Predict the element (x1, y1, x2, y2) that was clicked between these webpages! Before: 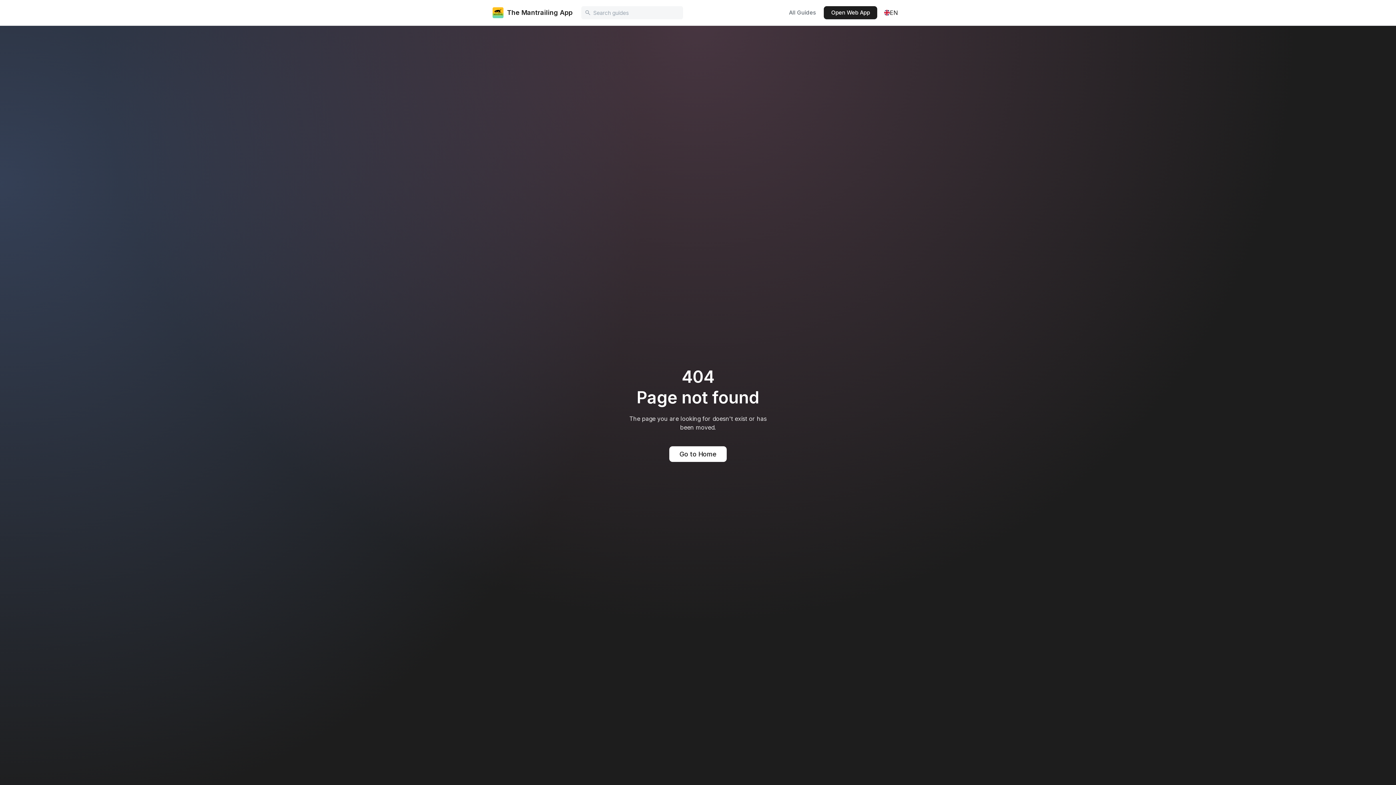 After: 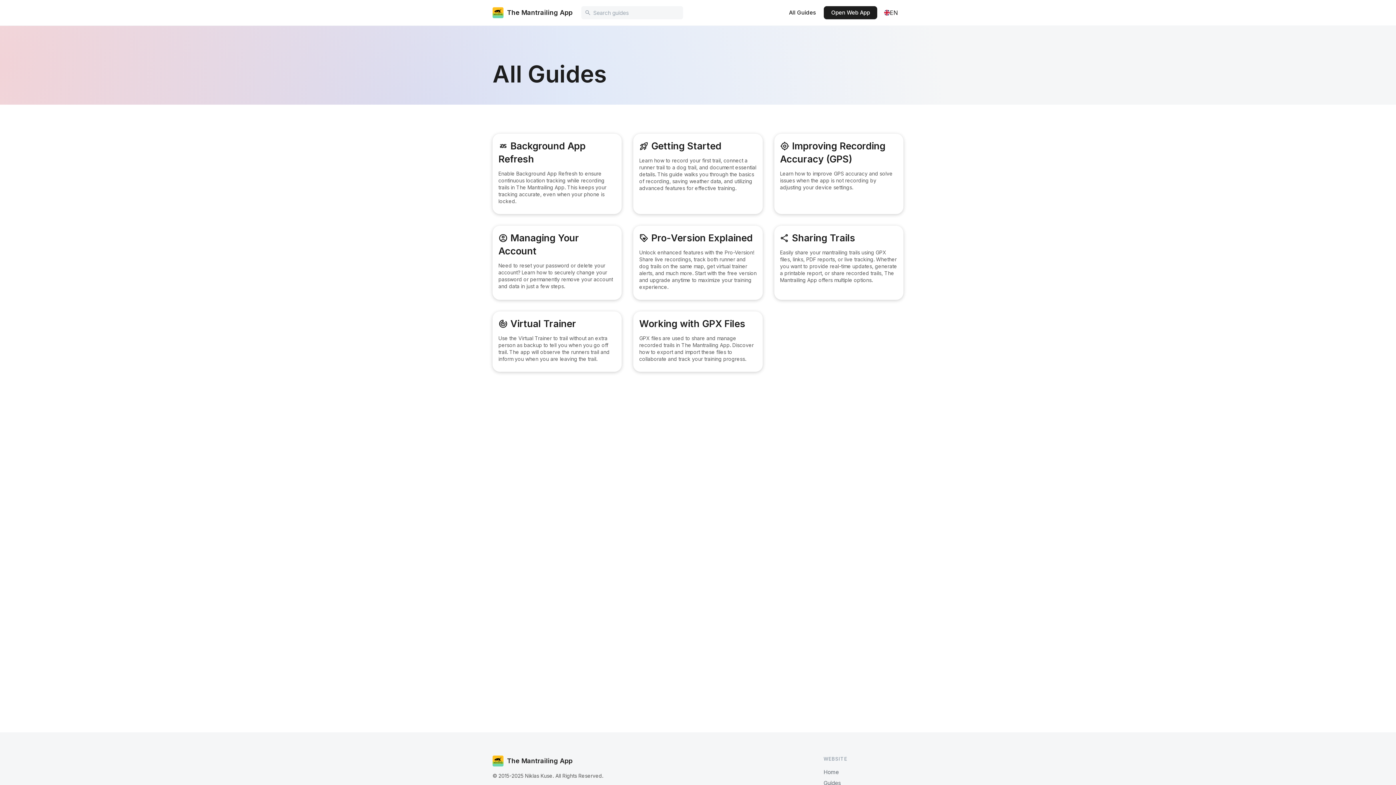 Action: label: All Guides bbox: (786, 6, 818, 19)